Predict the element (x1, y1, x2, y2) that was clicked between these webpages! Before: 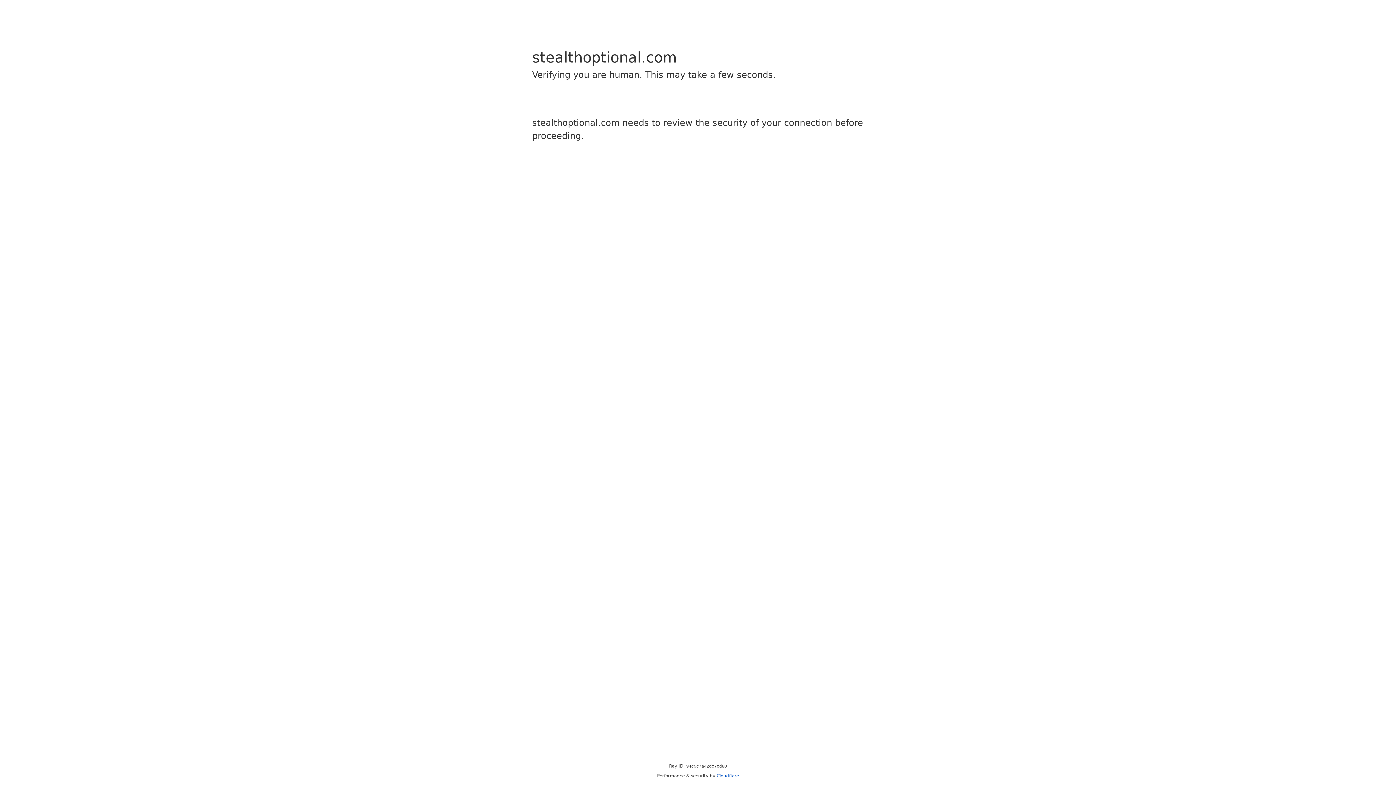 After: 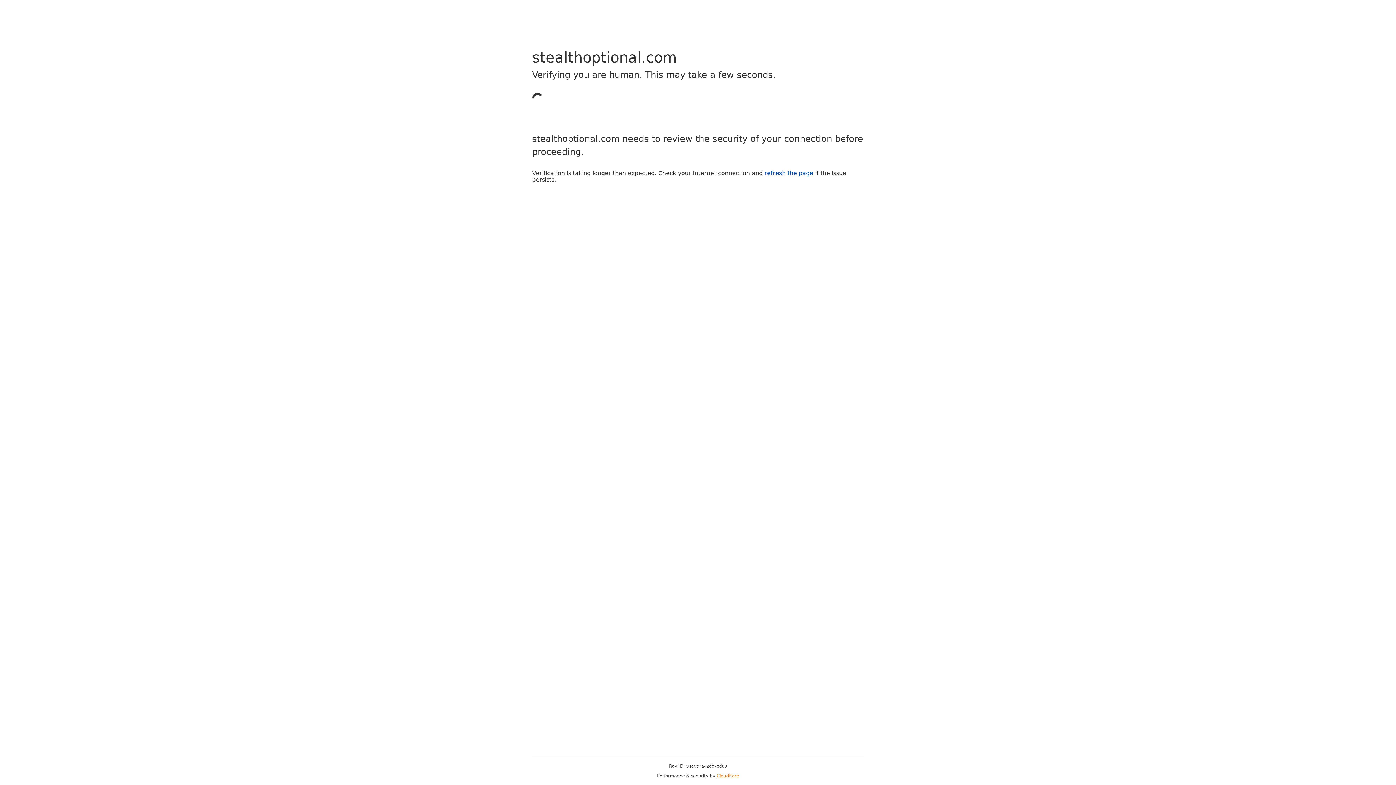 Action: label: Cloudflare bbox: (716, 773, 739, 778)